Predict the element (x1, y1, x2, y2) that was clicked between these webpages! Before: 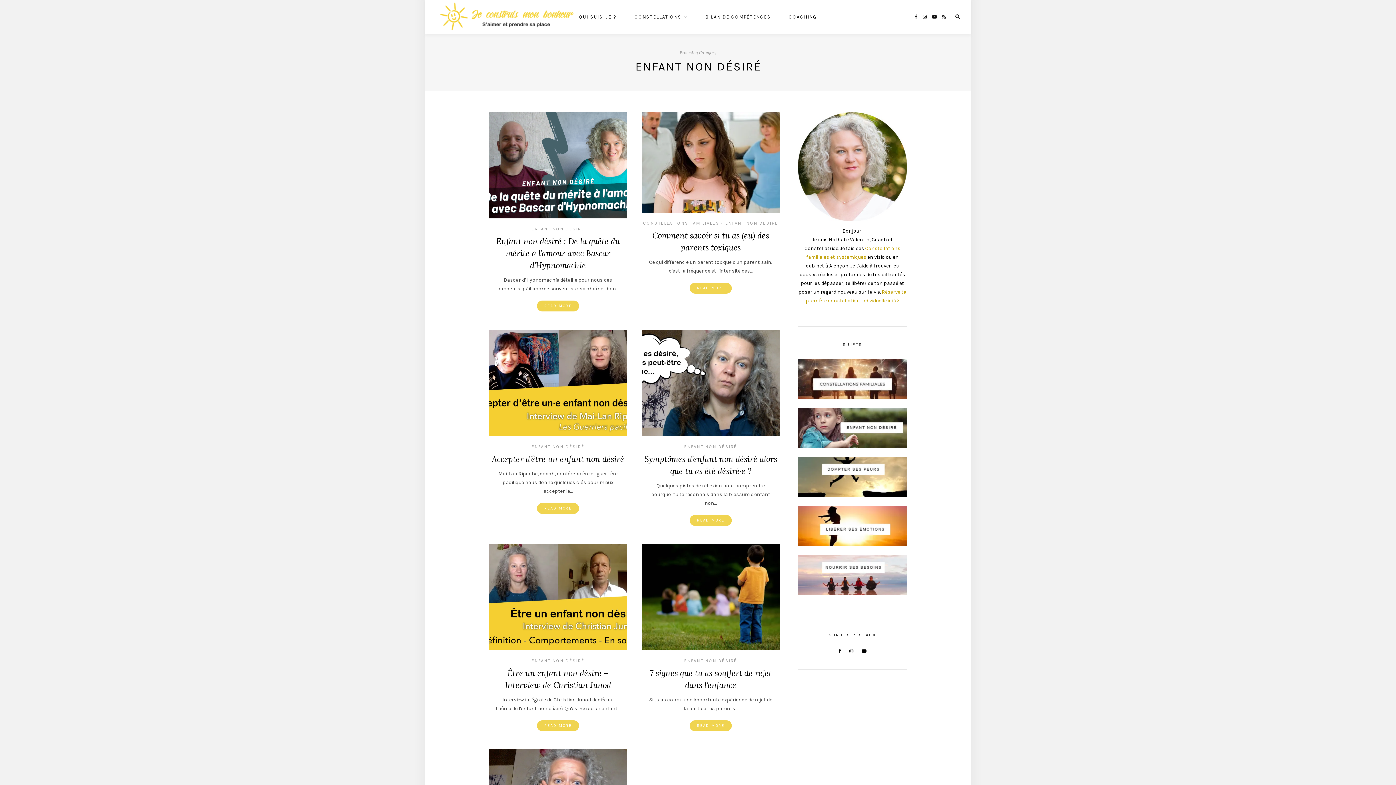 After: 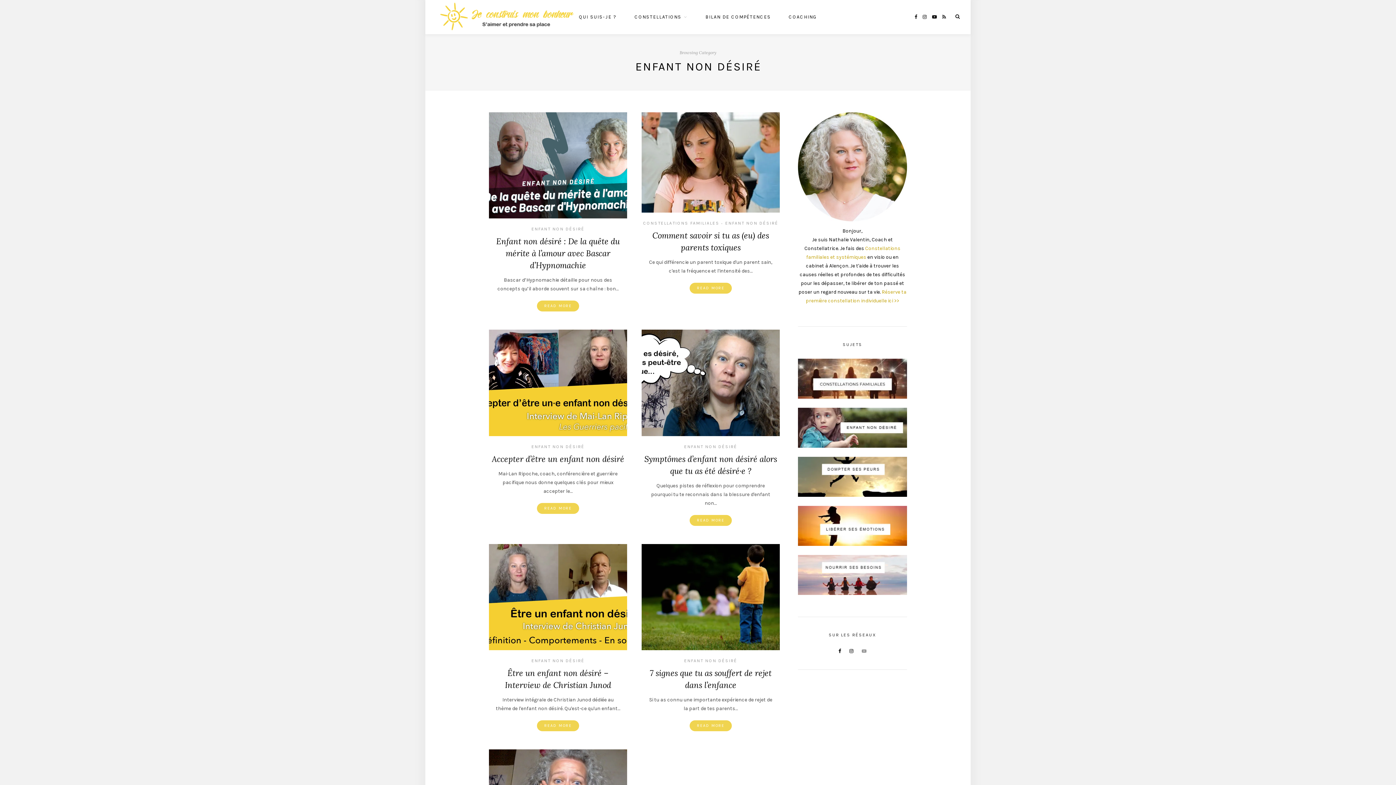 Action: bbox: (862, 648, 866, 654)